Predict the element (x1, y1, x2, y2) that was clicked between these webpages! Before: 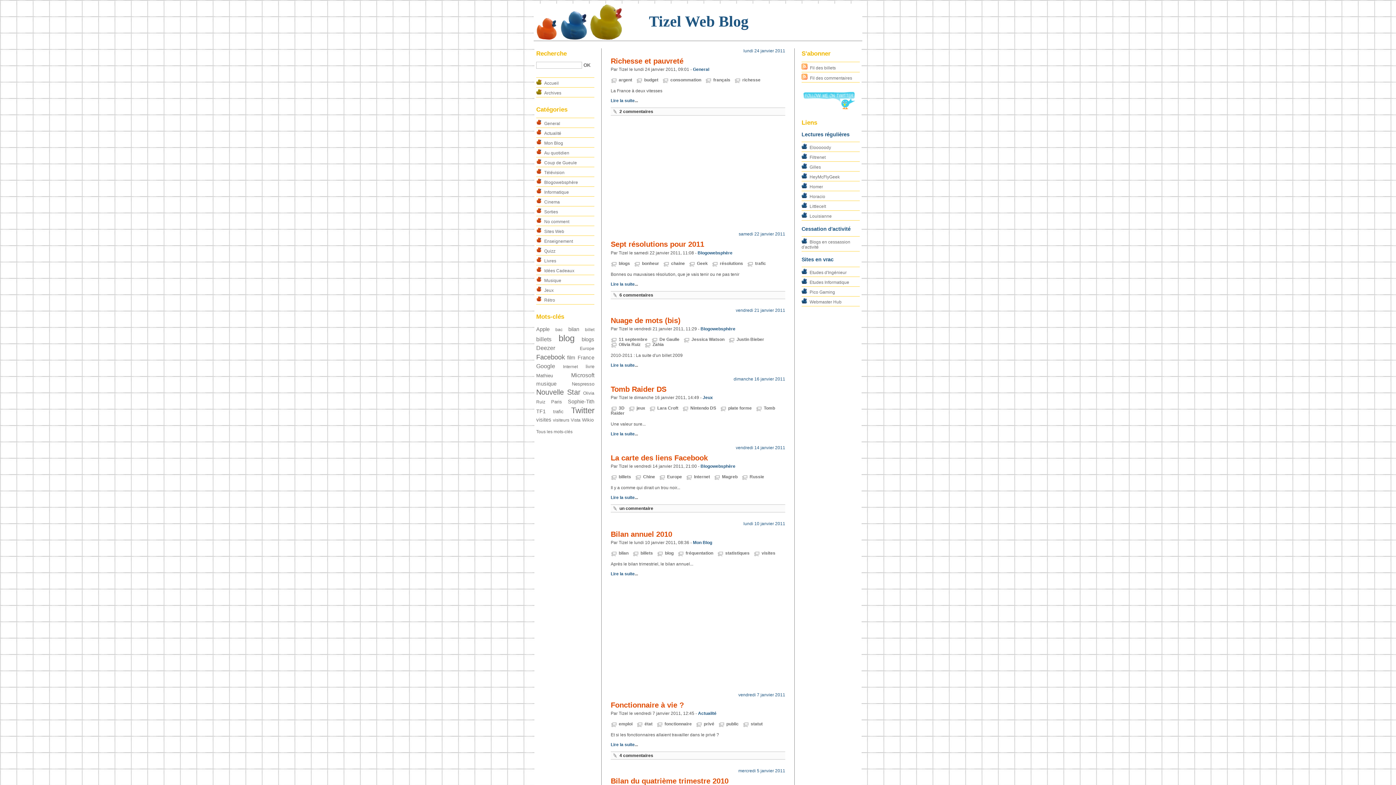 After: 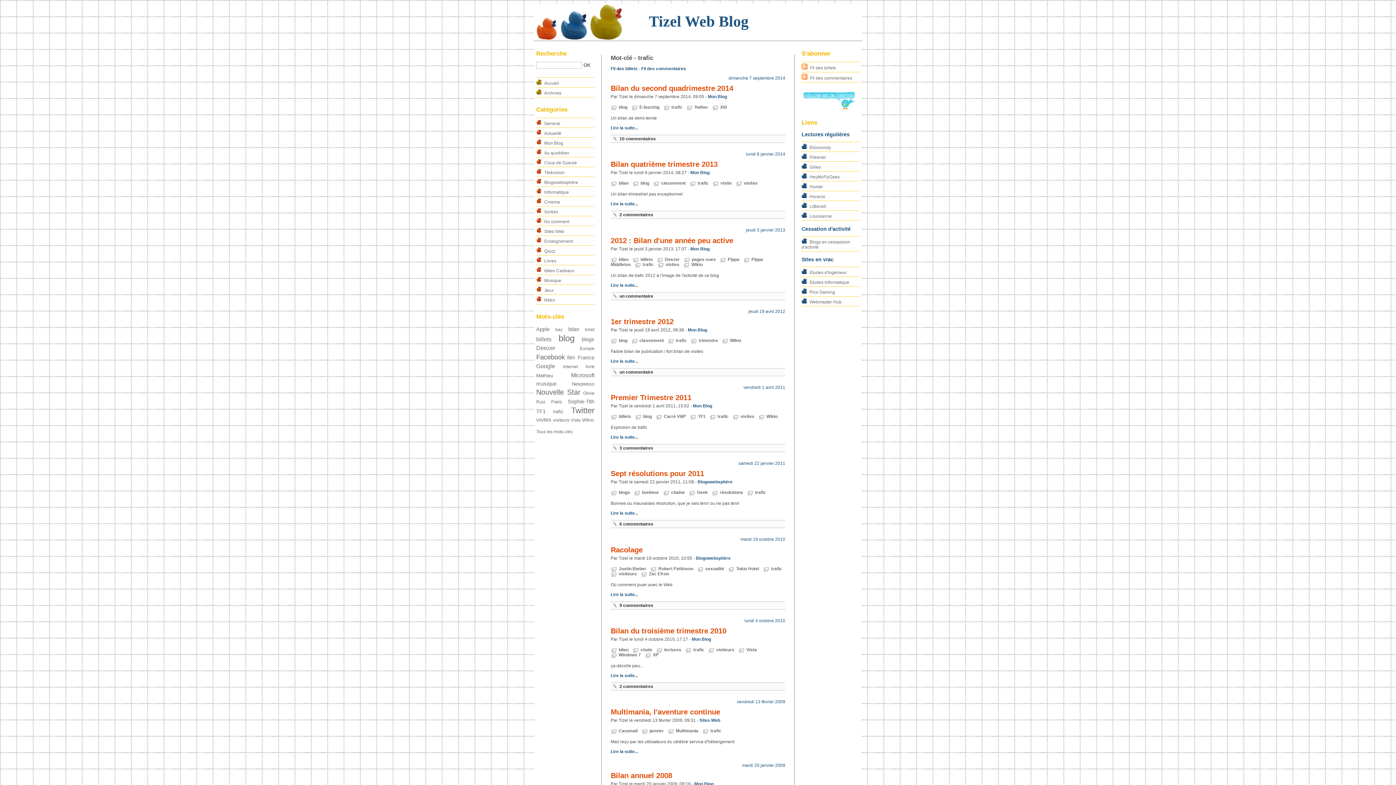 Action: label: trafic bbox: (755, 260, 766, 266)